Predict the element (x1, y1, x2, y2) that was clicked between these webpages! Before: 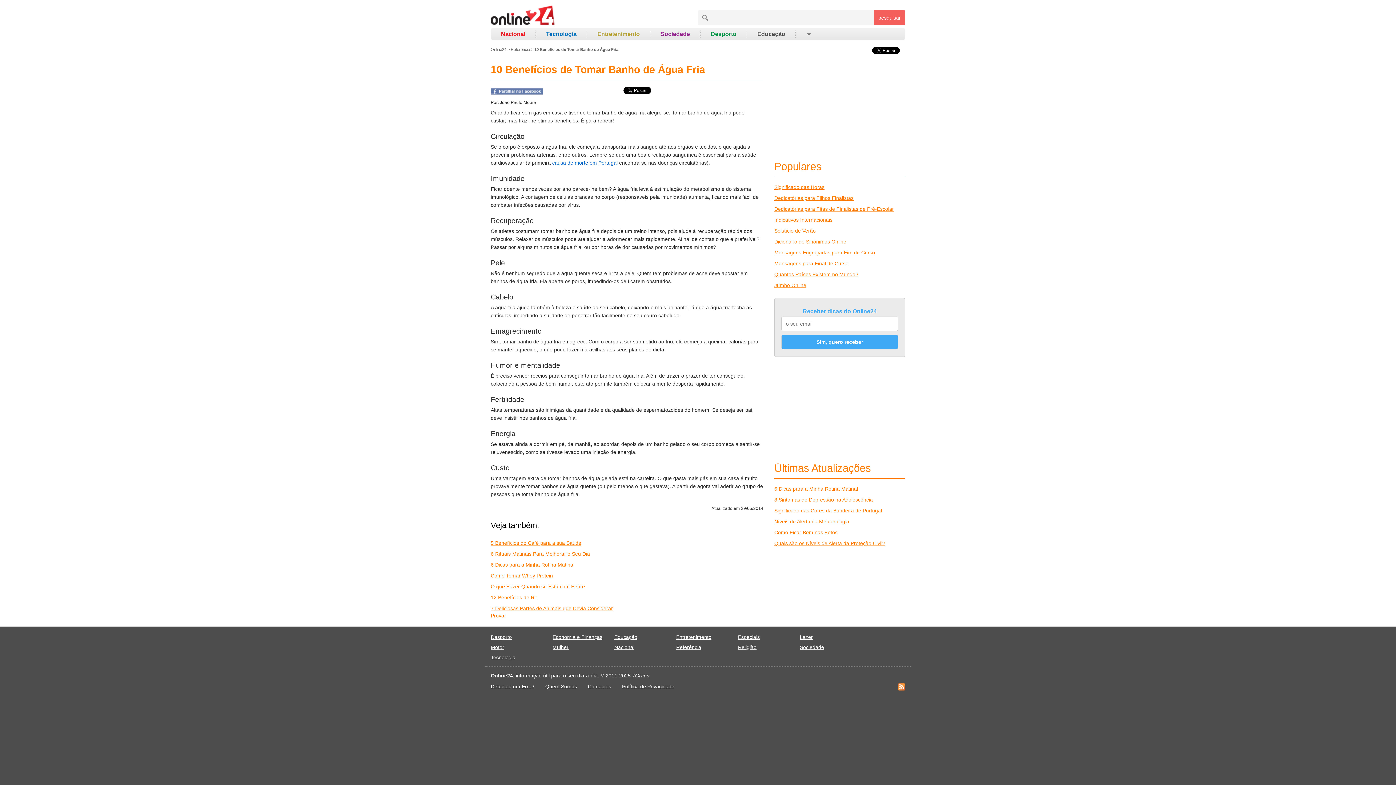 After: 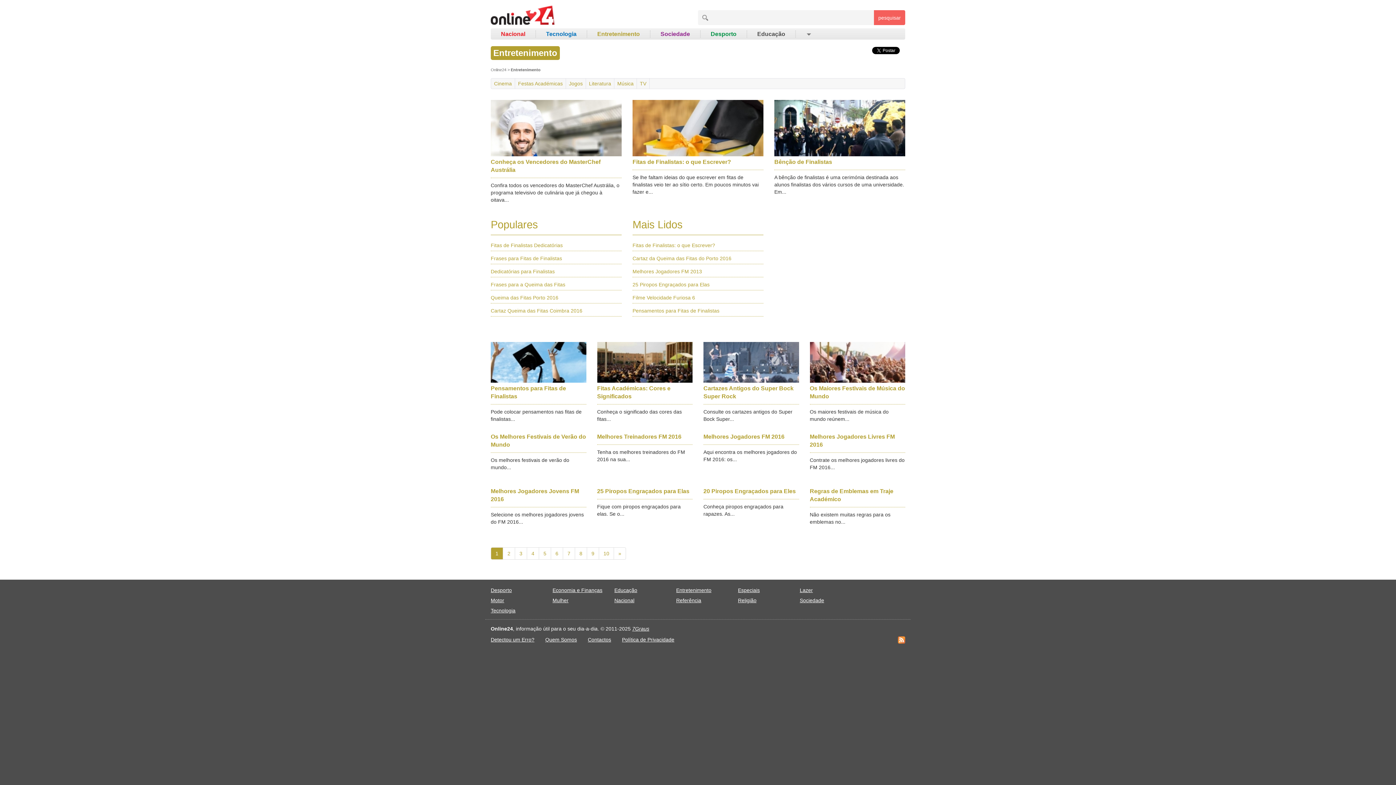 Action: label: Entretenimento bbox: (586, 30, 650, 37)